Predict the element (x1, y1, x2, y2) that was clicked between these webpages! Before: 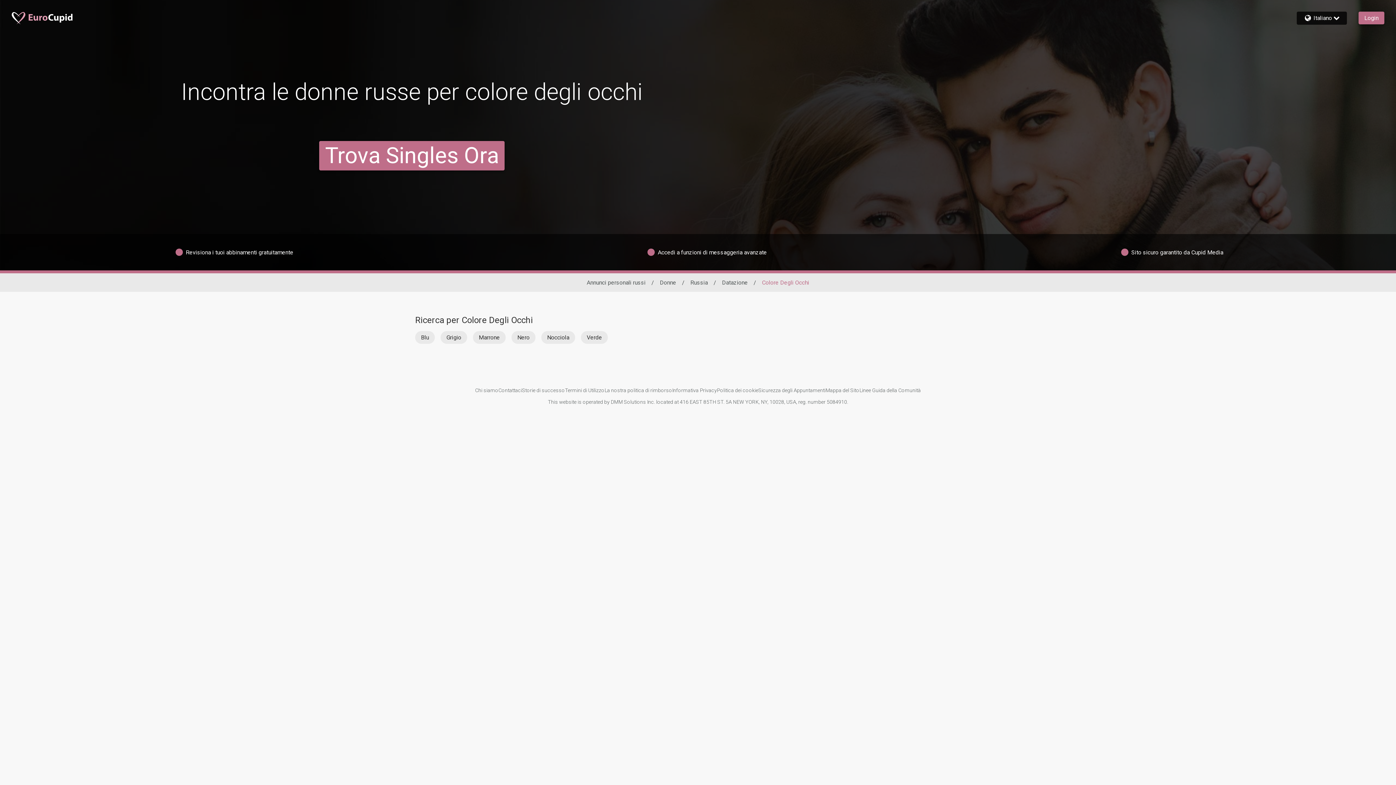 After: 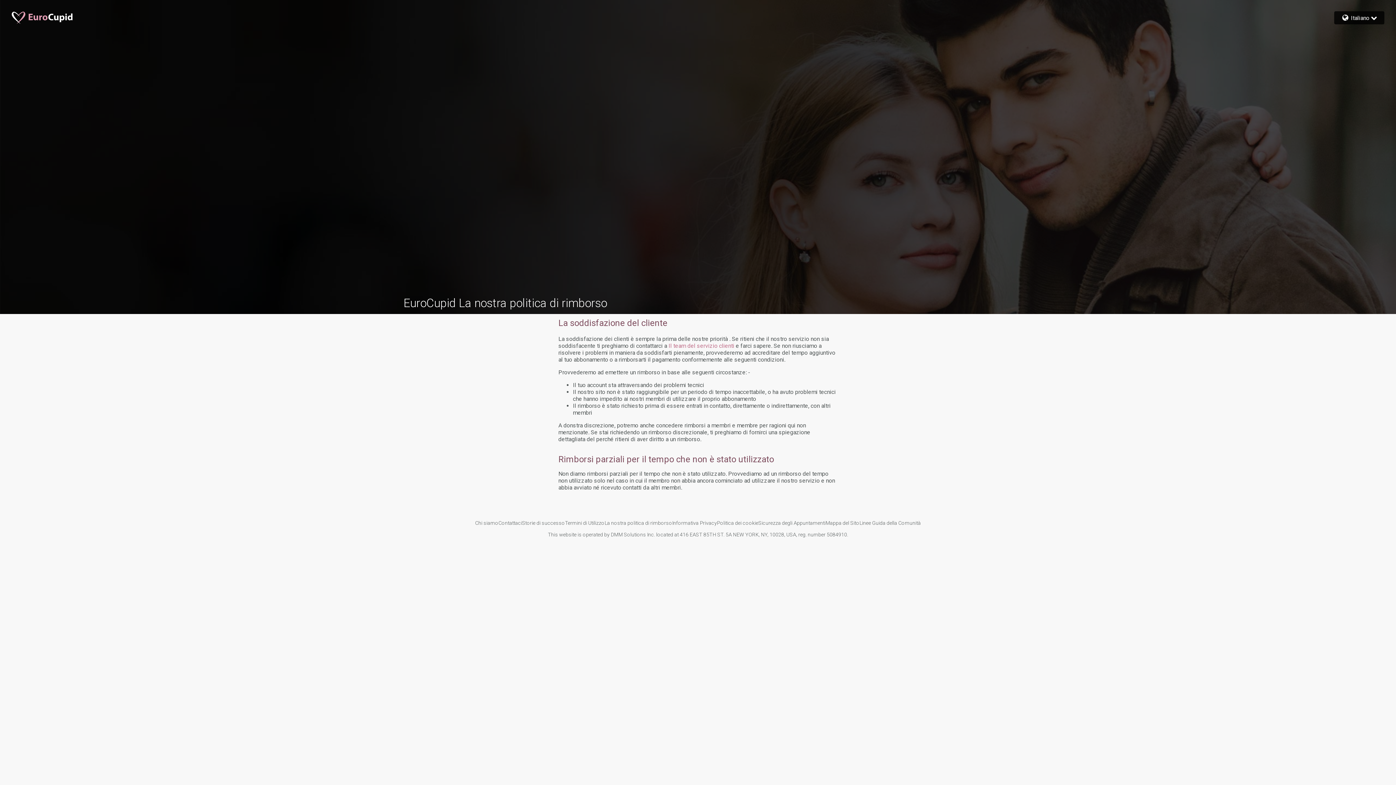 Action: bbox: (604, 387, 672, 393) label: La nostra politica di rimborso